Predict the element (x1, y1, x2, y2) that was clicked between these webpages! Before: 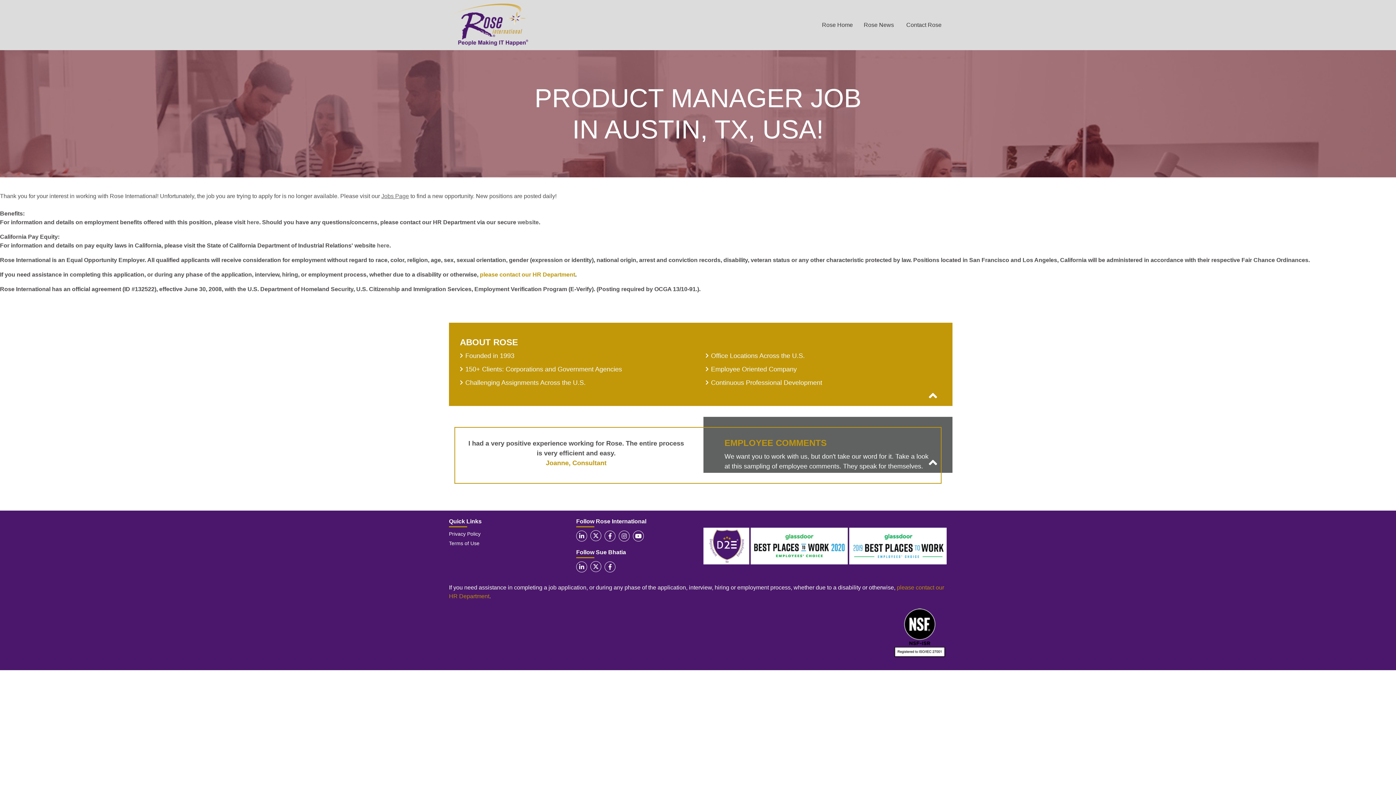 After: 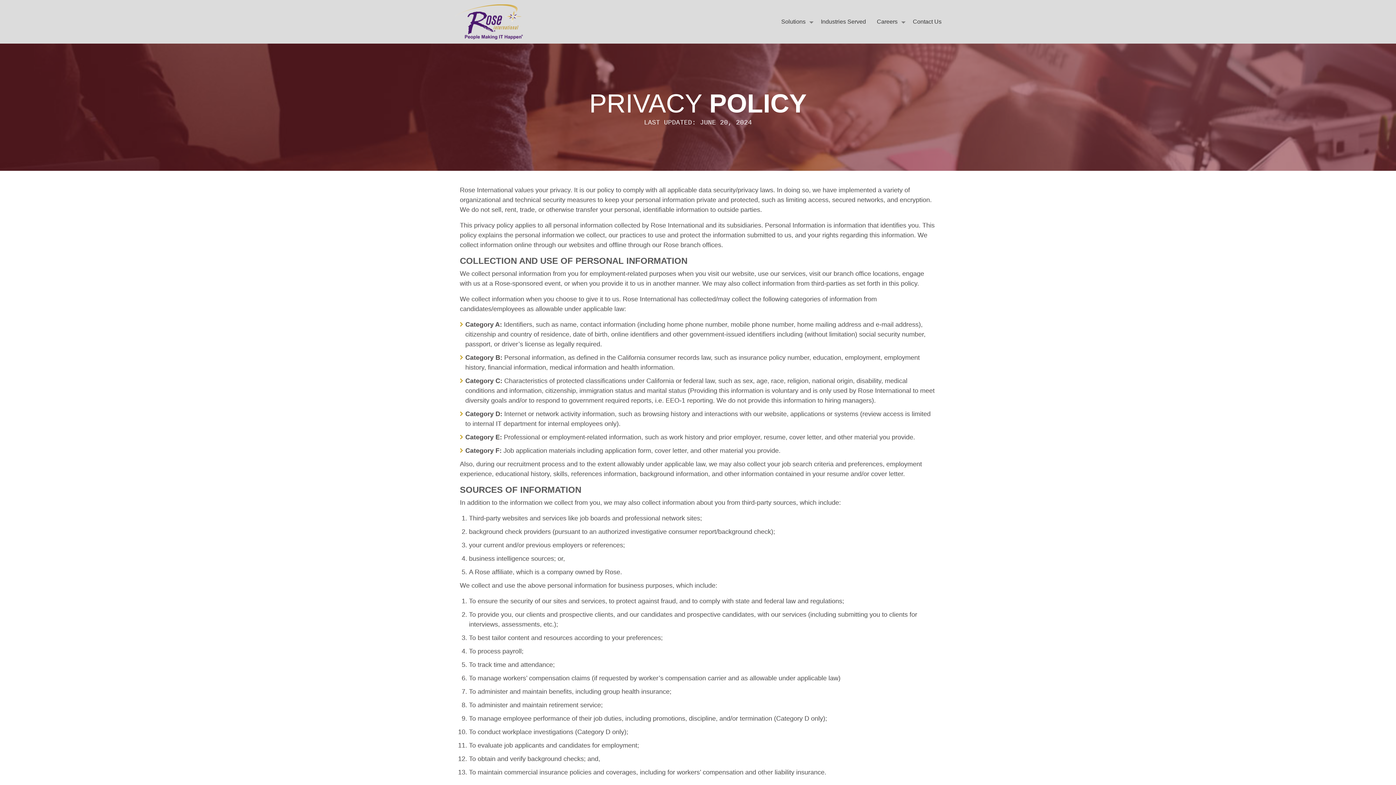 Action: bbox: (449, 531, 480, 537) label: Privacy Policy